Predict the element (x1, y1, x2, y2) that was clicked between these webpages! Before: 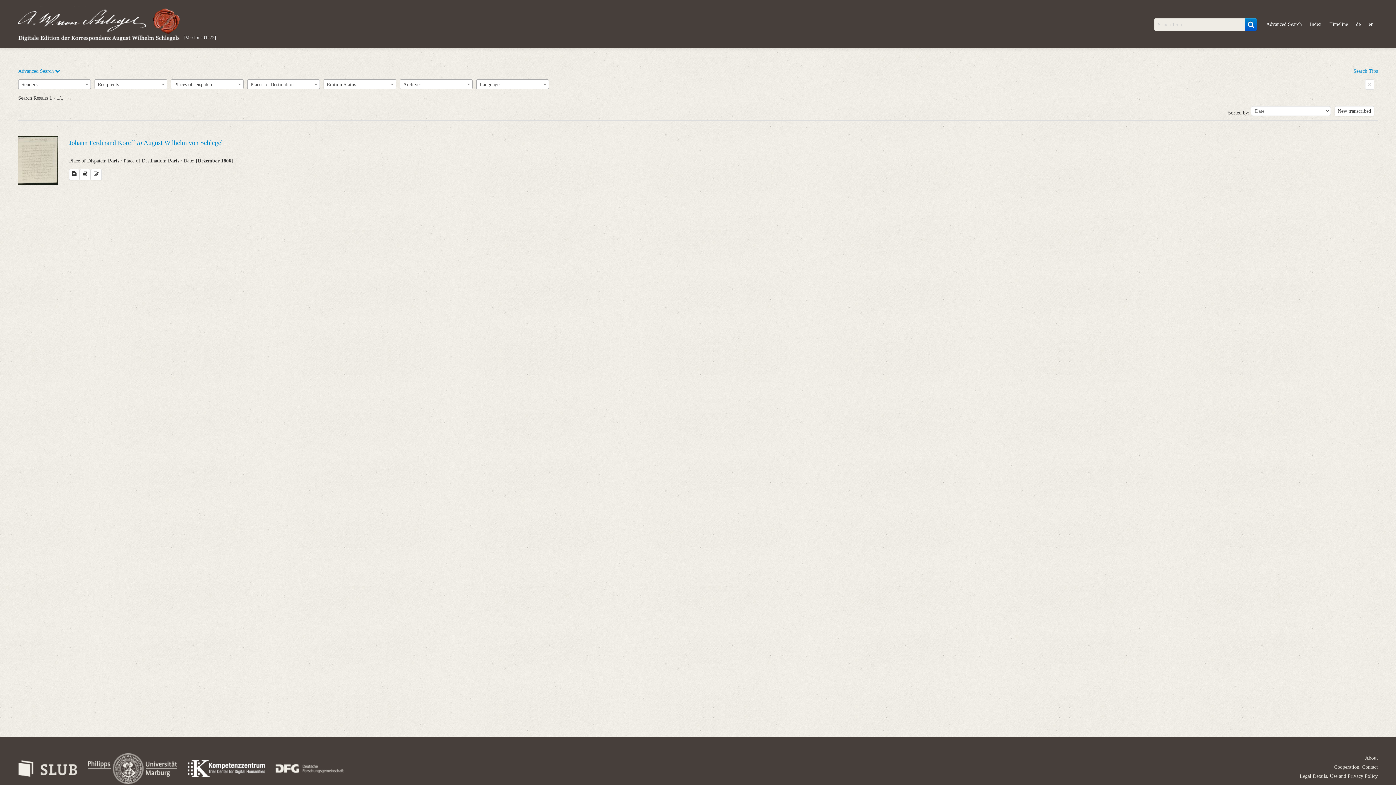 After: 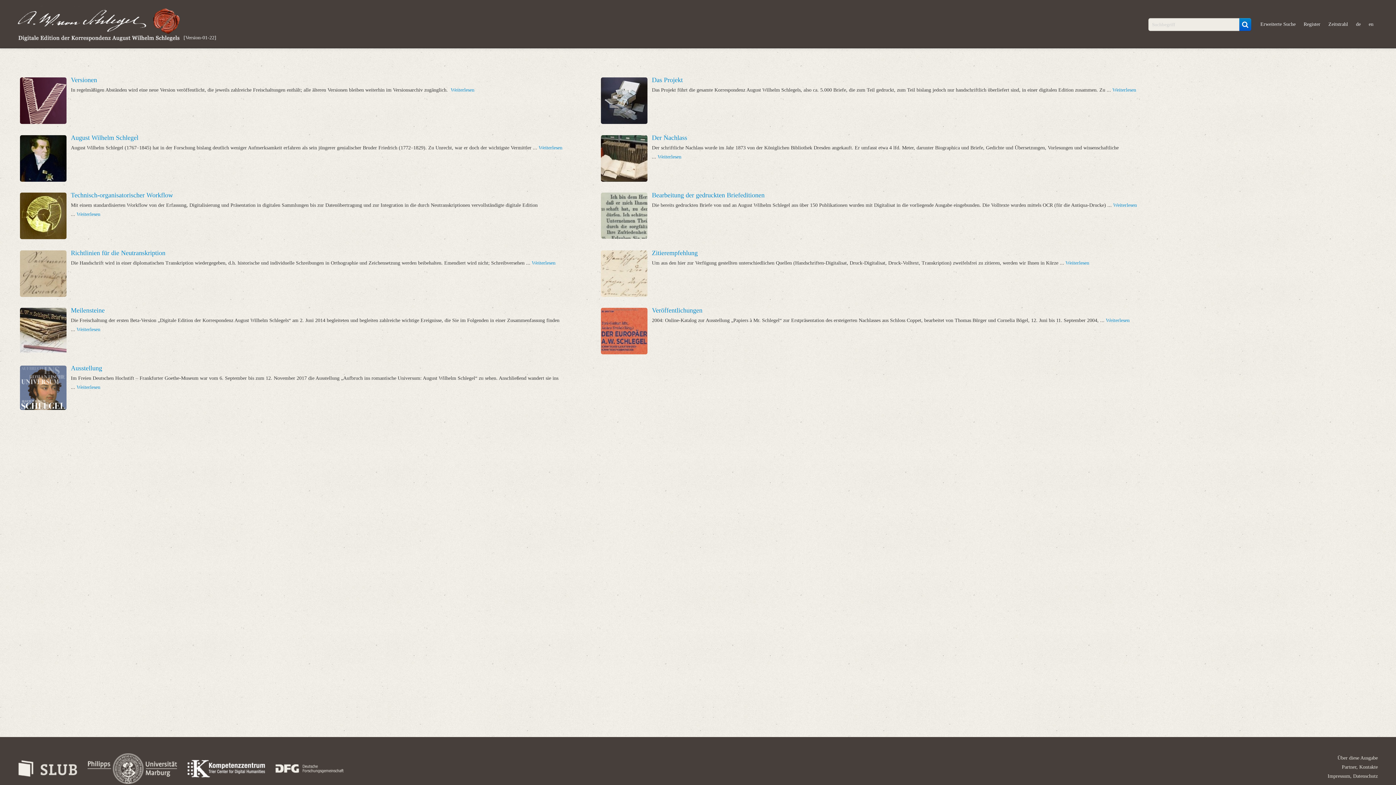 Action: bbox: (1365, 755, 1378, 760) label: About